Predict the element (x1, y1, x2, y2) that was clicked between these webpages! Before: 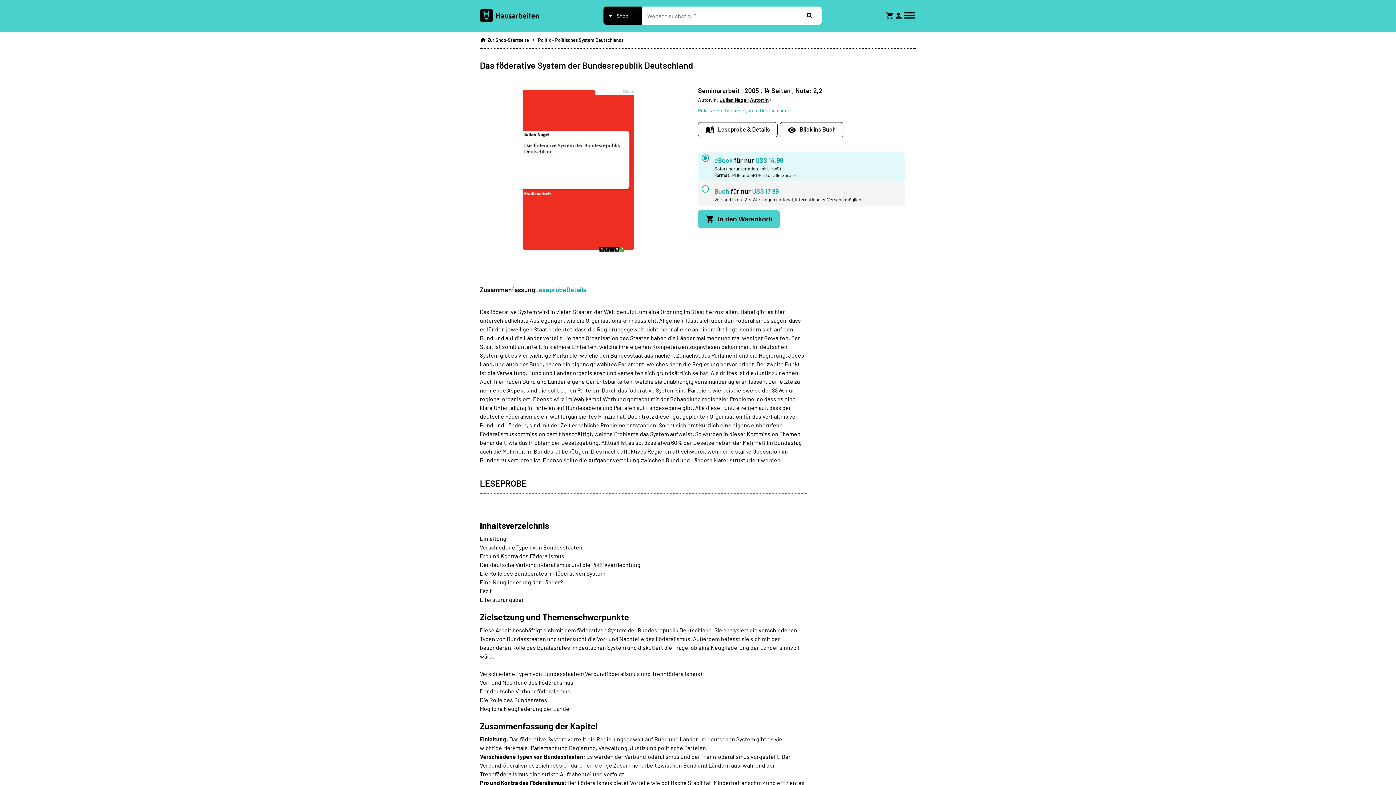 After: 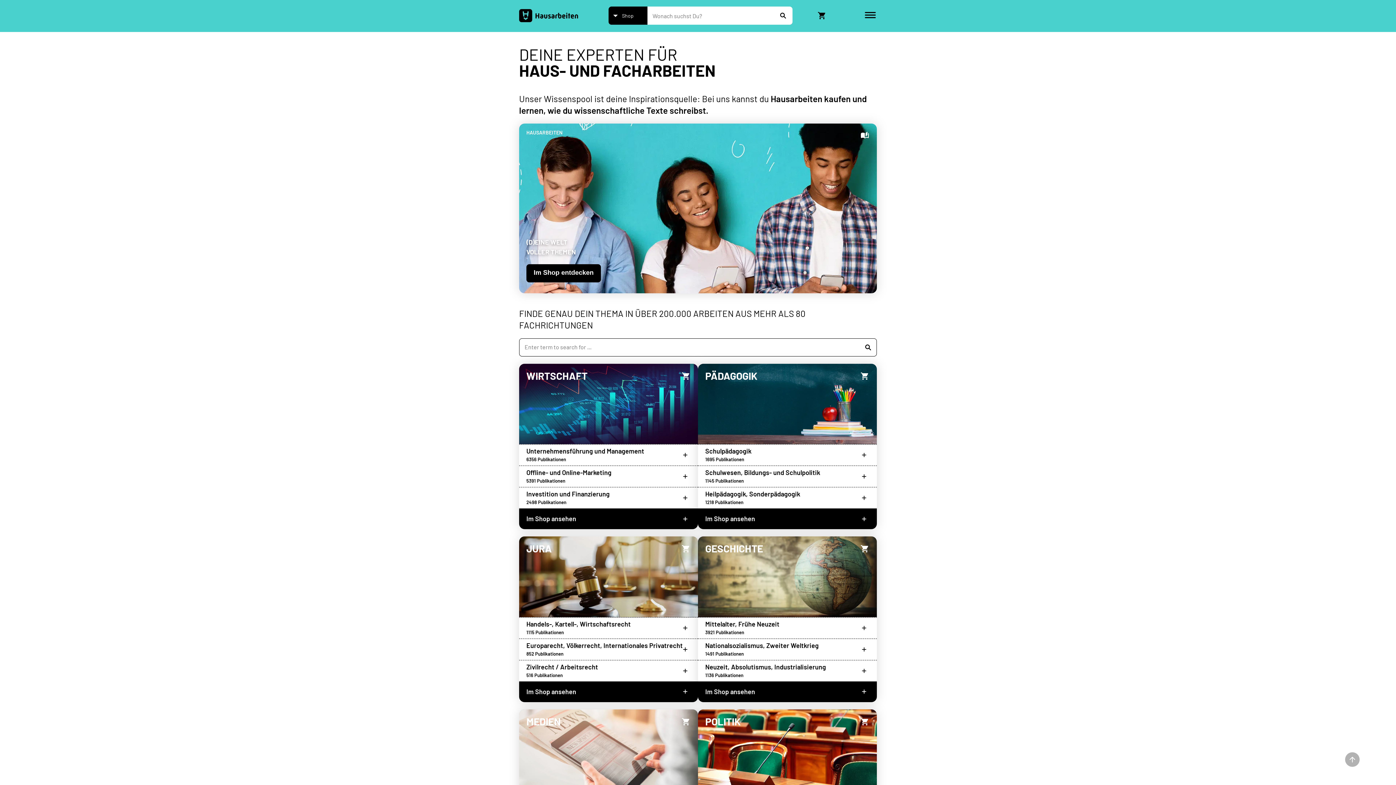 Action: bbox: (480, 9, 539, 22)